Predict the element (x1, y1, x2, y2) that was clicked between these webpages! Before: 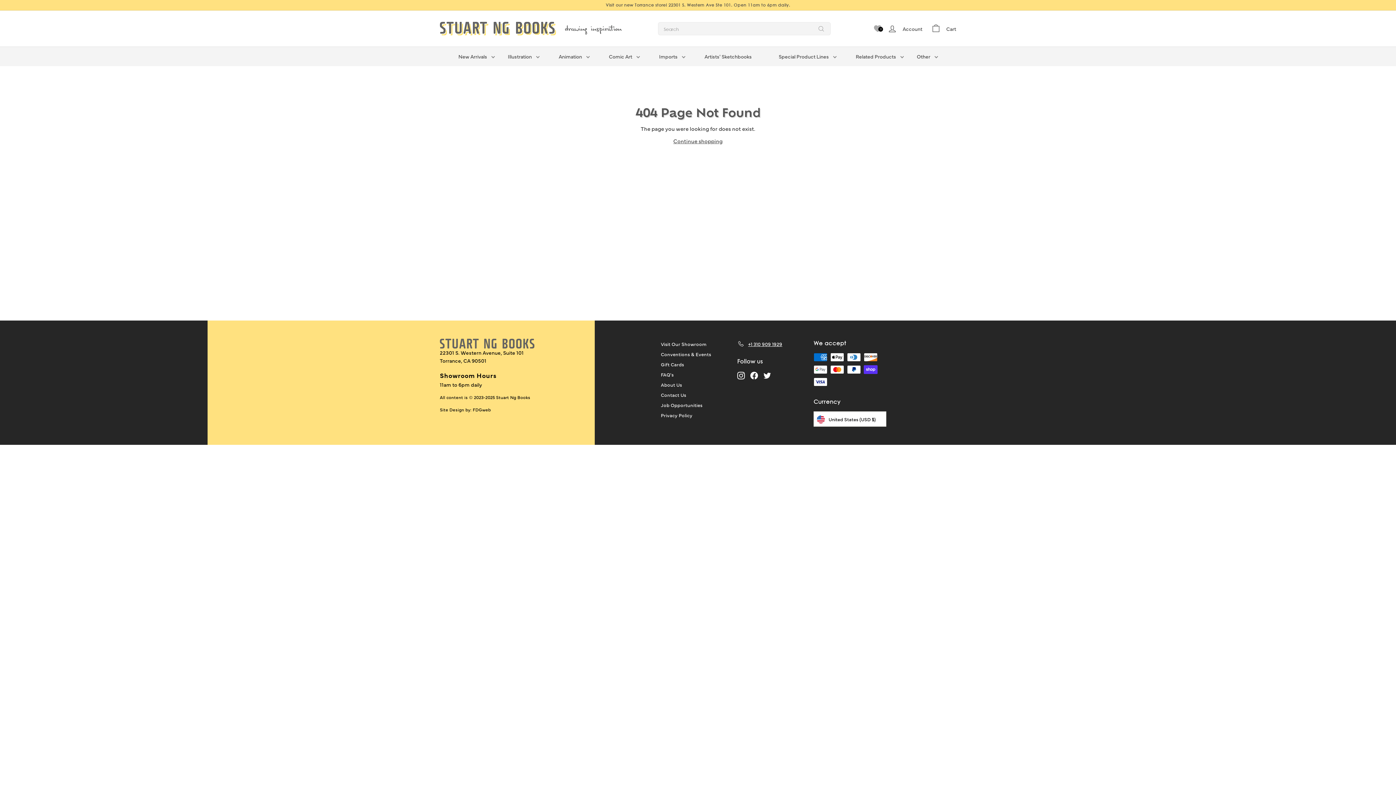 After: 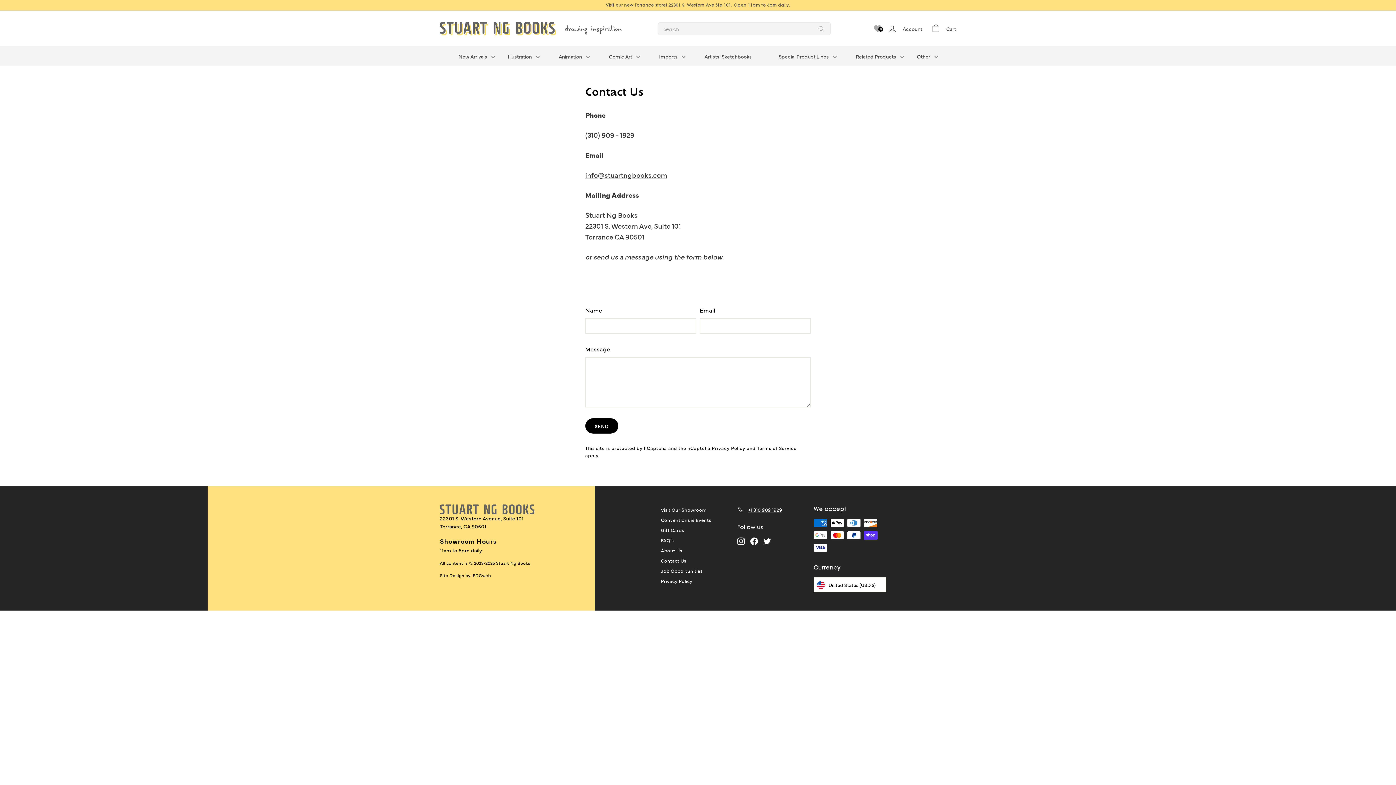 Action: bbox: (661, 389, 686, 400) label: Contact Us